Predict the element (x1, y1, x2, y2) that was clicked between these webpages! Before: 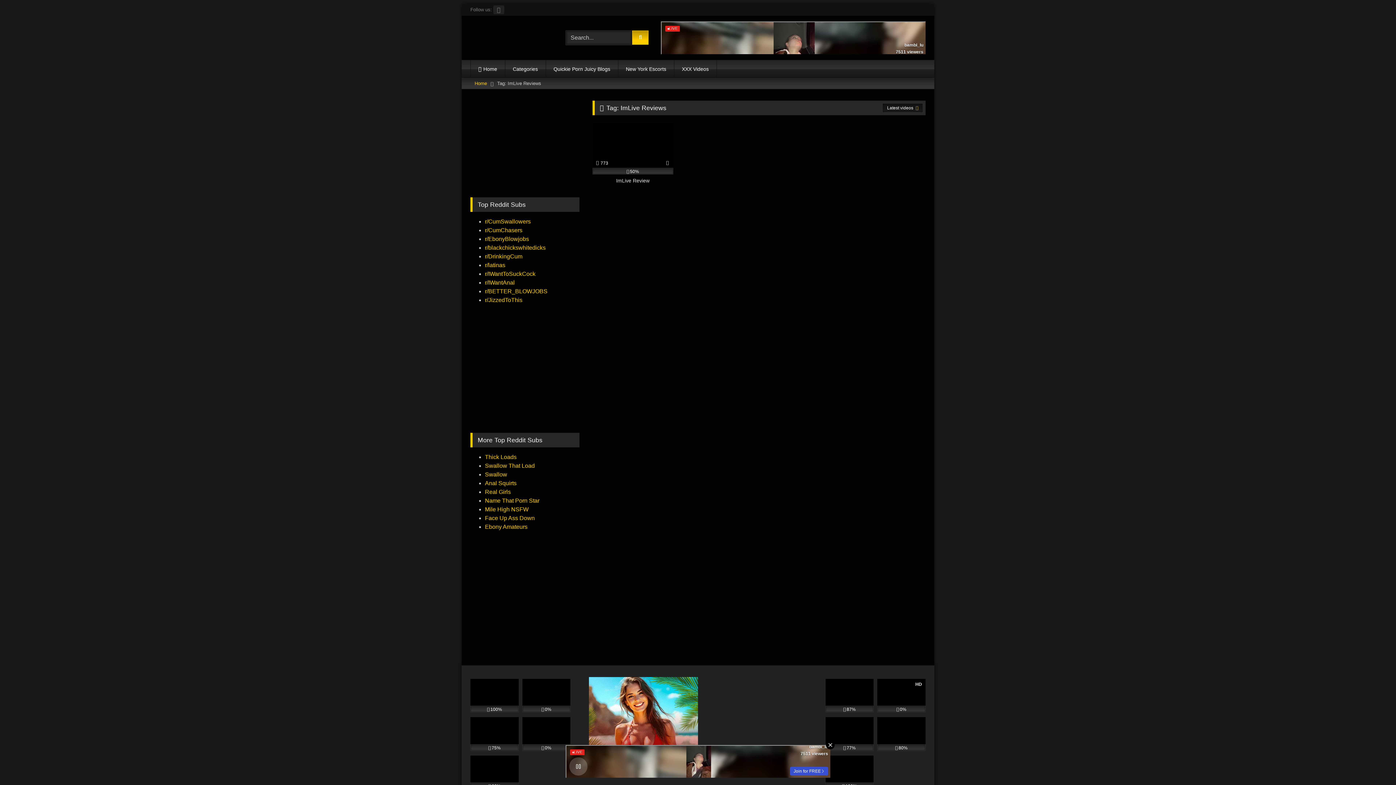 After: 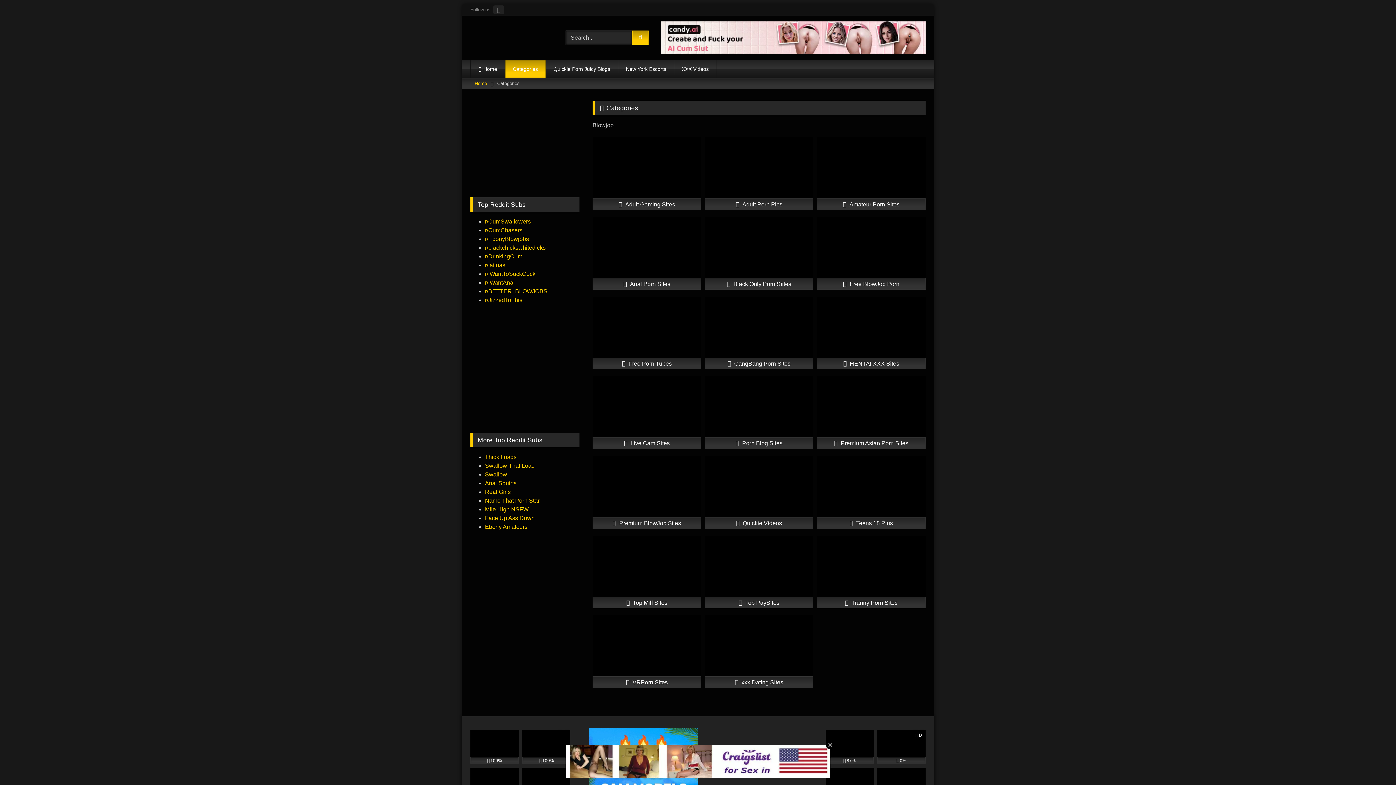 Action: bbox: (505, 59, 545, 78) label: Categories